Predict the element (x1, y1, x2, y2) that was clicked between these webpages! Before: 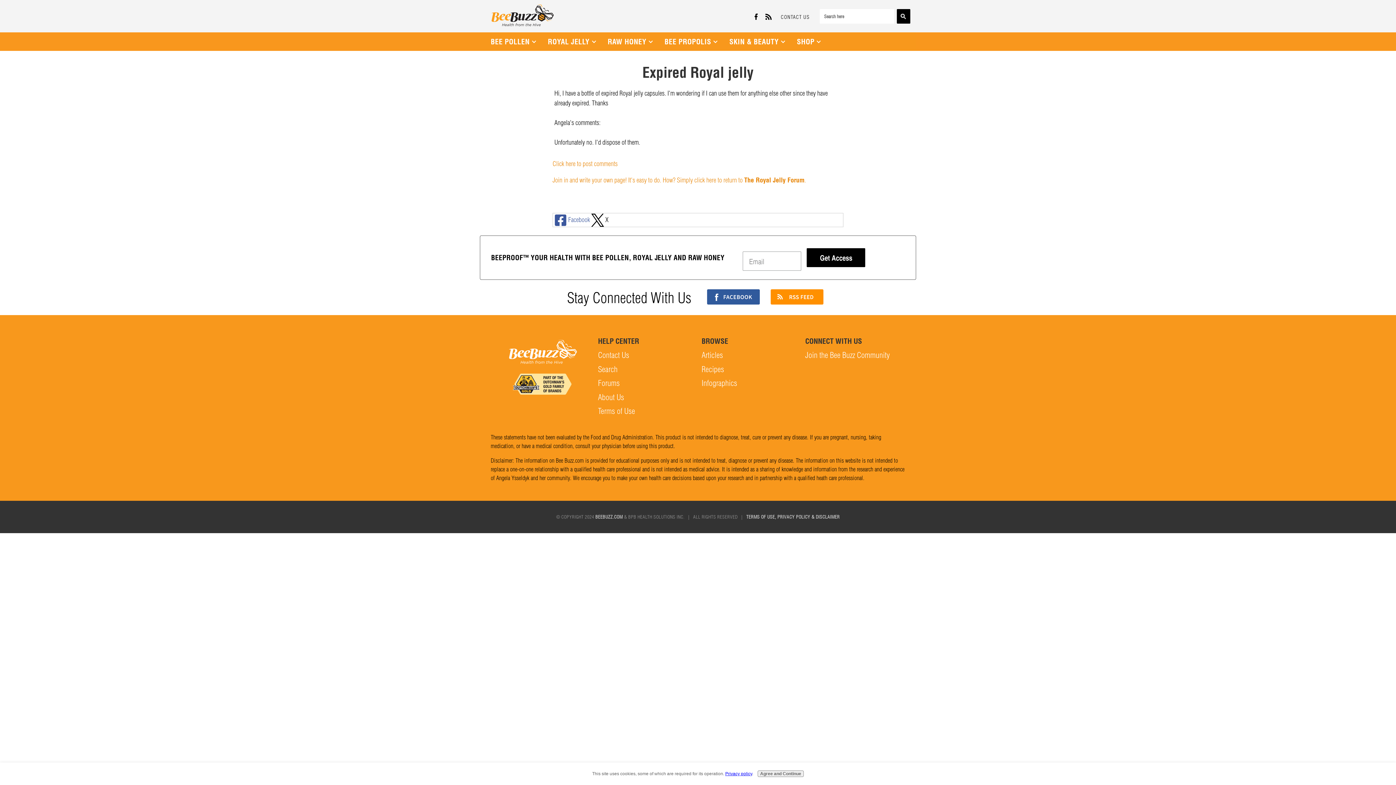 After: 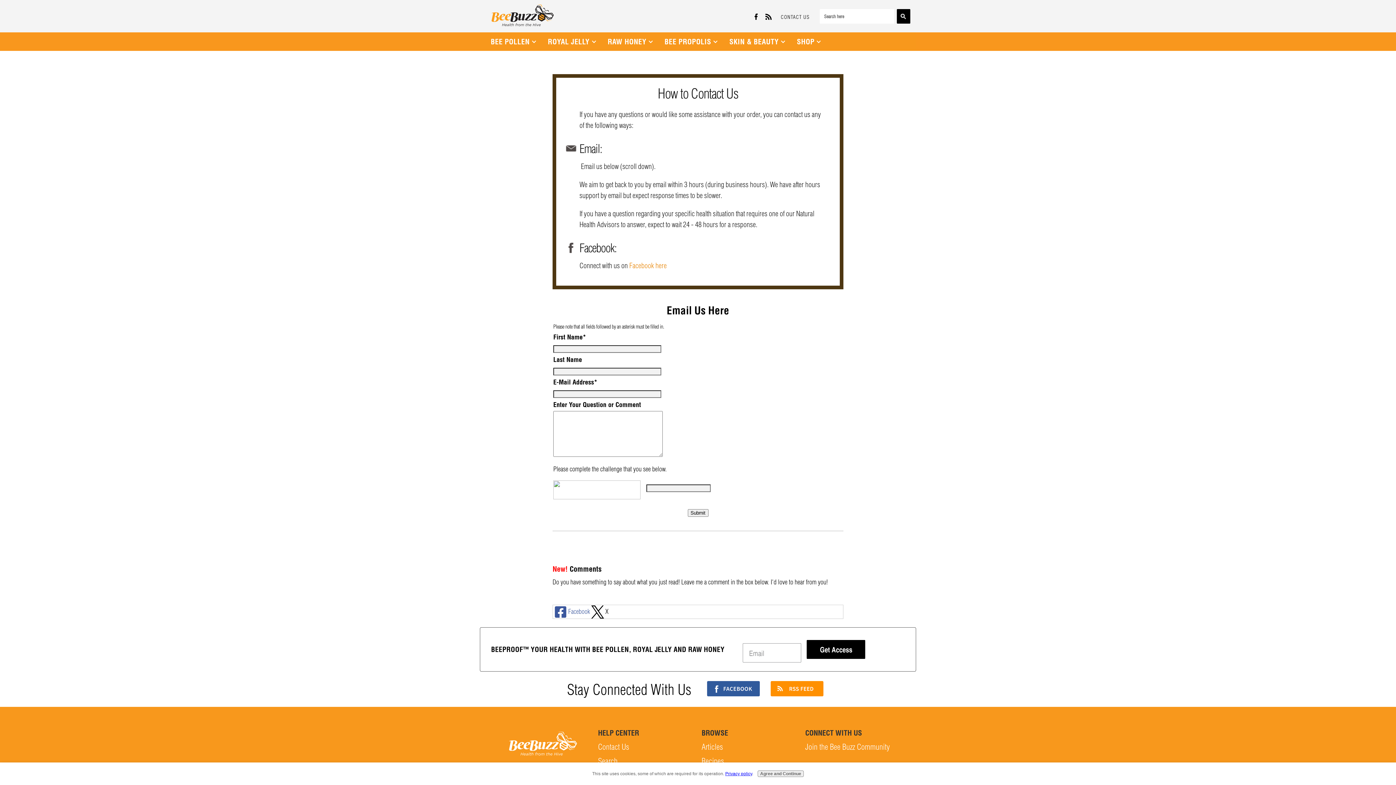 Action: bbox: (598, 350, 629, 360) label: Contact Us